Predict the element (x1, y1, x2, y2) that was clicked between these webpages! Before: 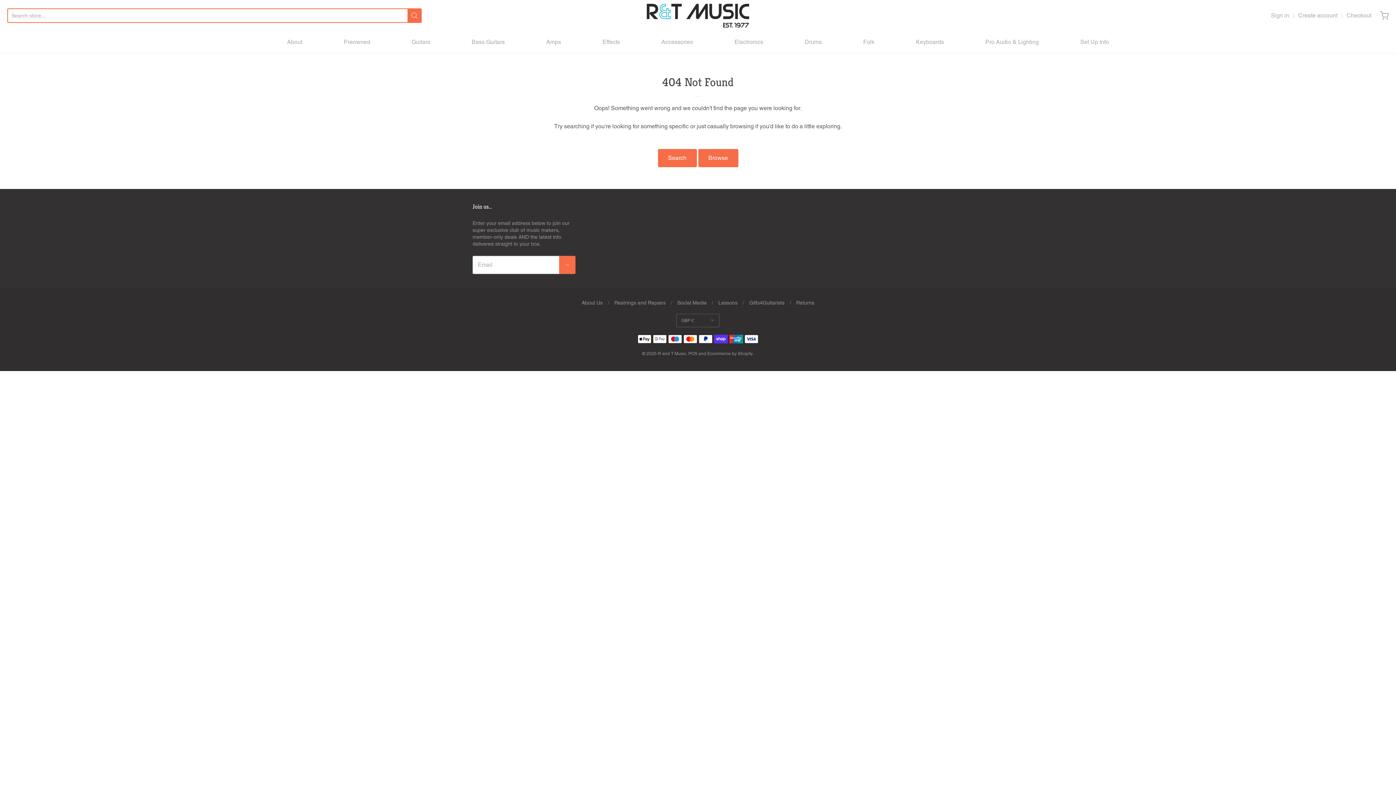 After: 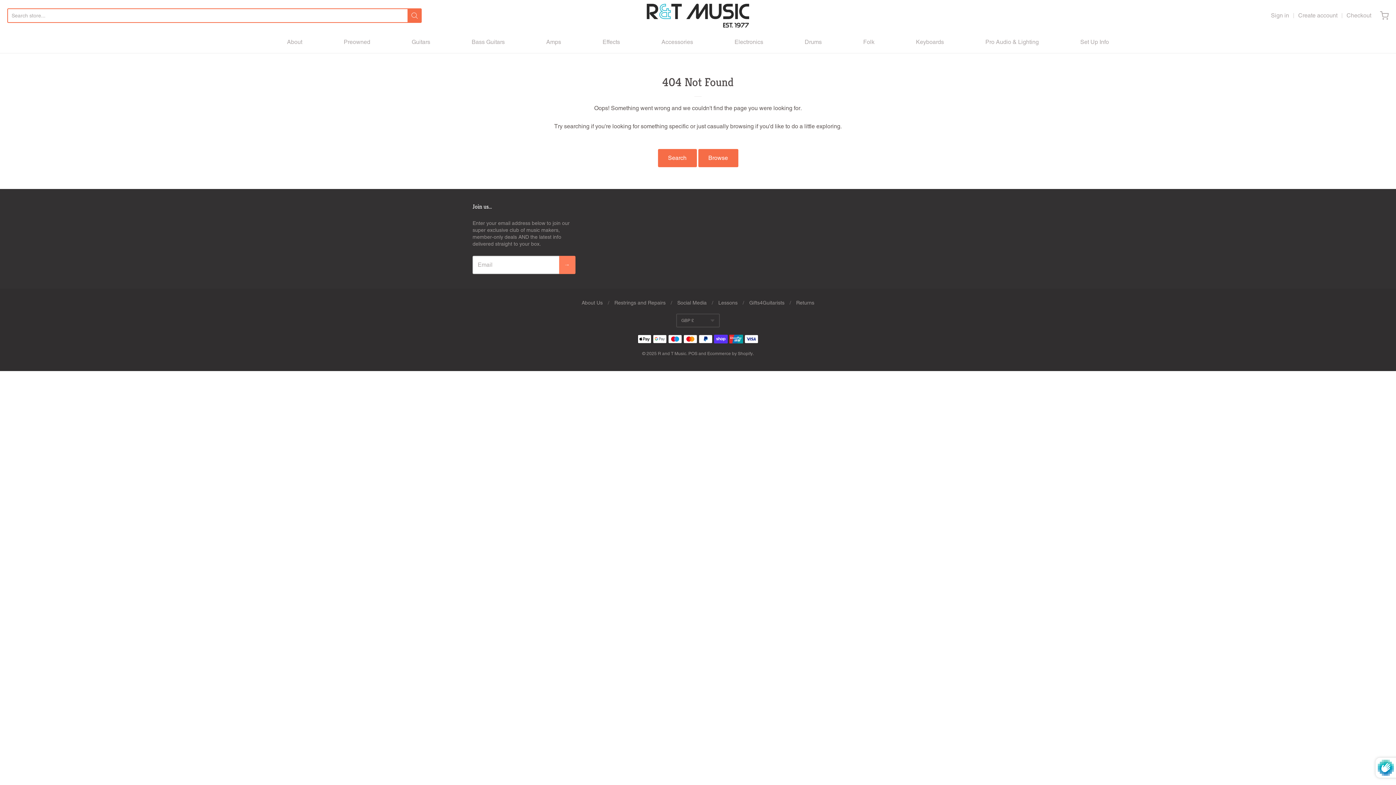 Action: label: Submit bbox: (559, 255, 575, 274)